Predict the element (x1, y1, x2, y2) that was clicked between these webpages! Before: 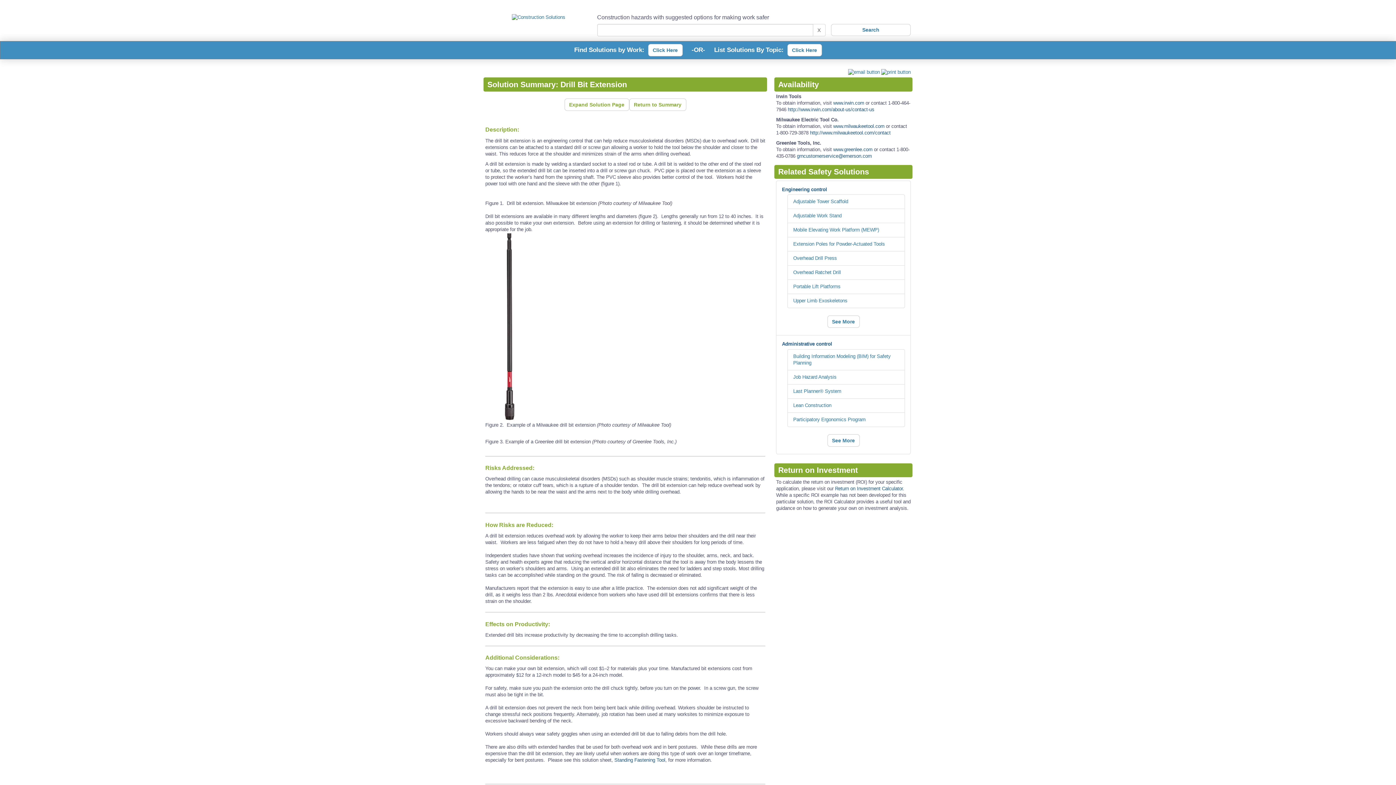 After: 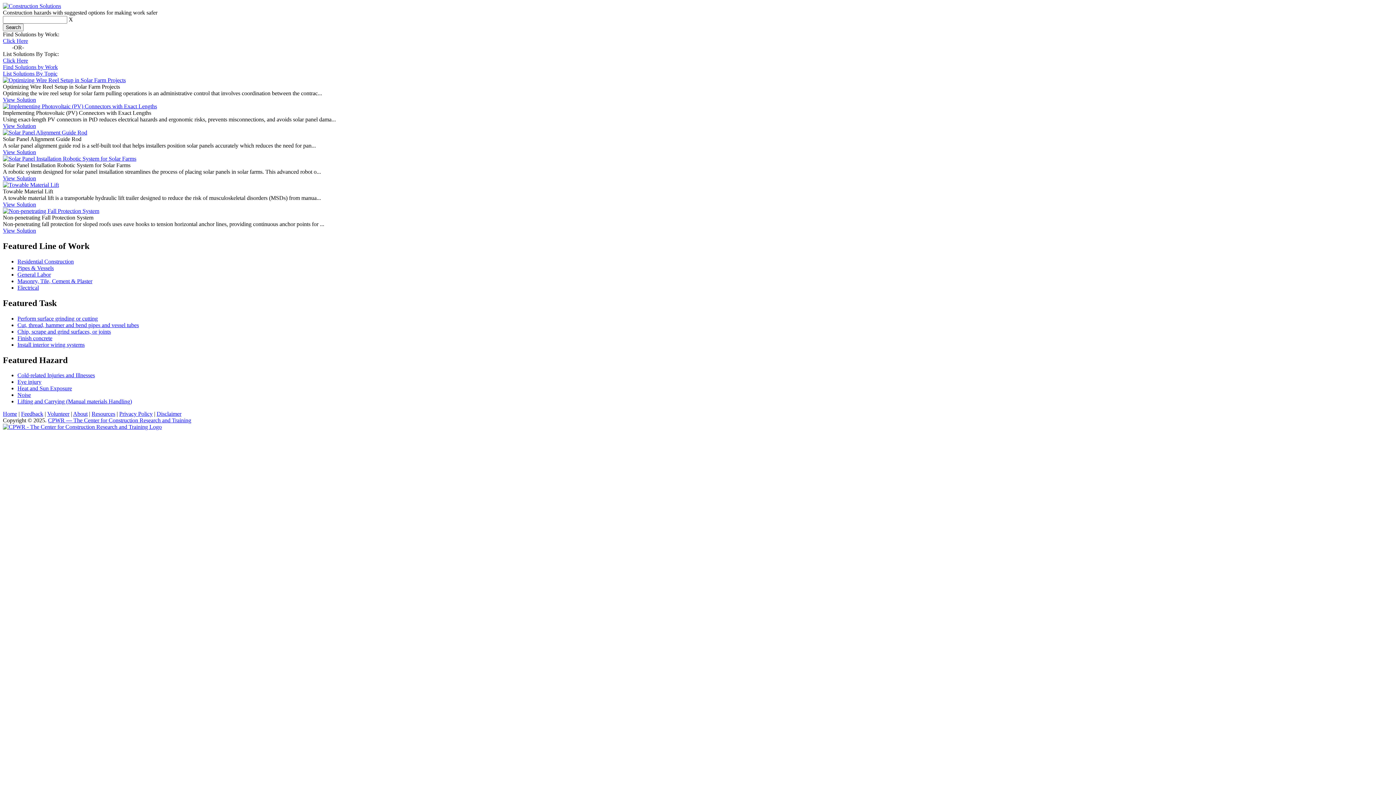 Action: bbox: (511, 14, 565, 19)